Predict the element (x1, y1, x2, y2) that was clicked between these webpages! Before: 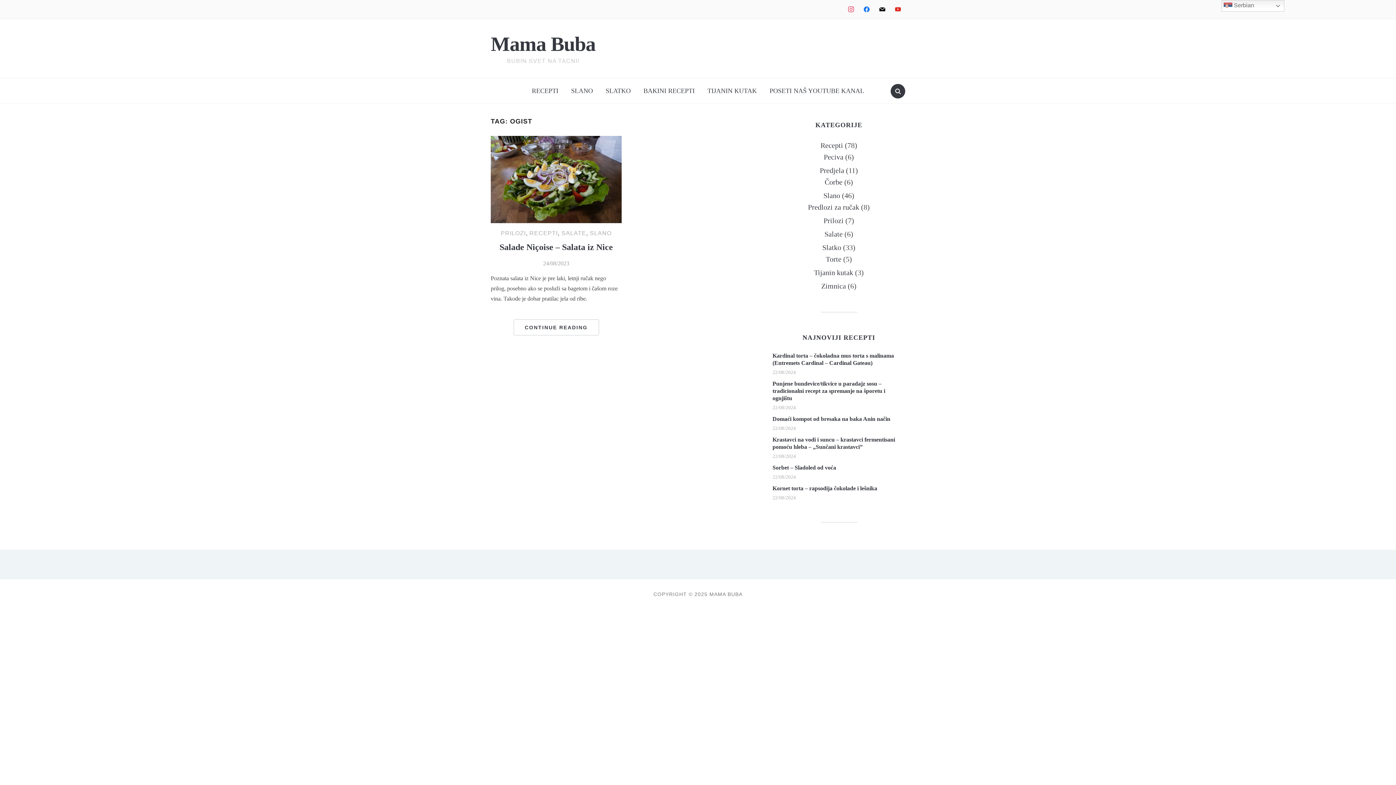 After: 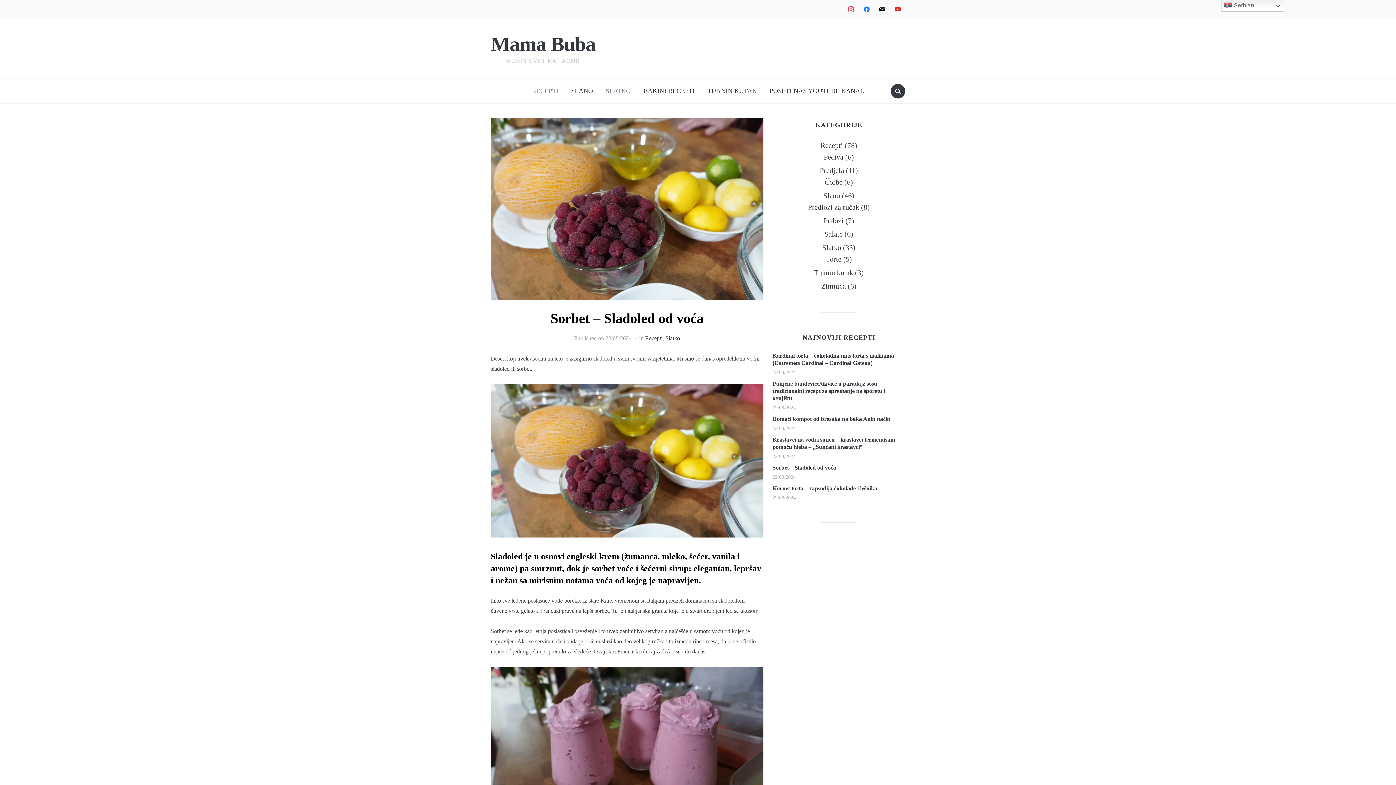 Action: label: Sorbet – Sladoled od voća bbox: (772, 464, 836, 470)